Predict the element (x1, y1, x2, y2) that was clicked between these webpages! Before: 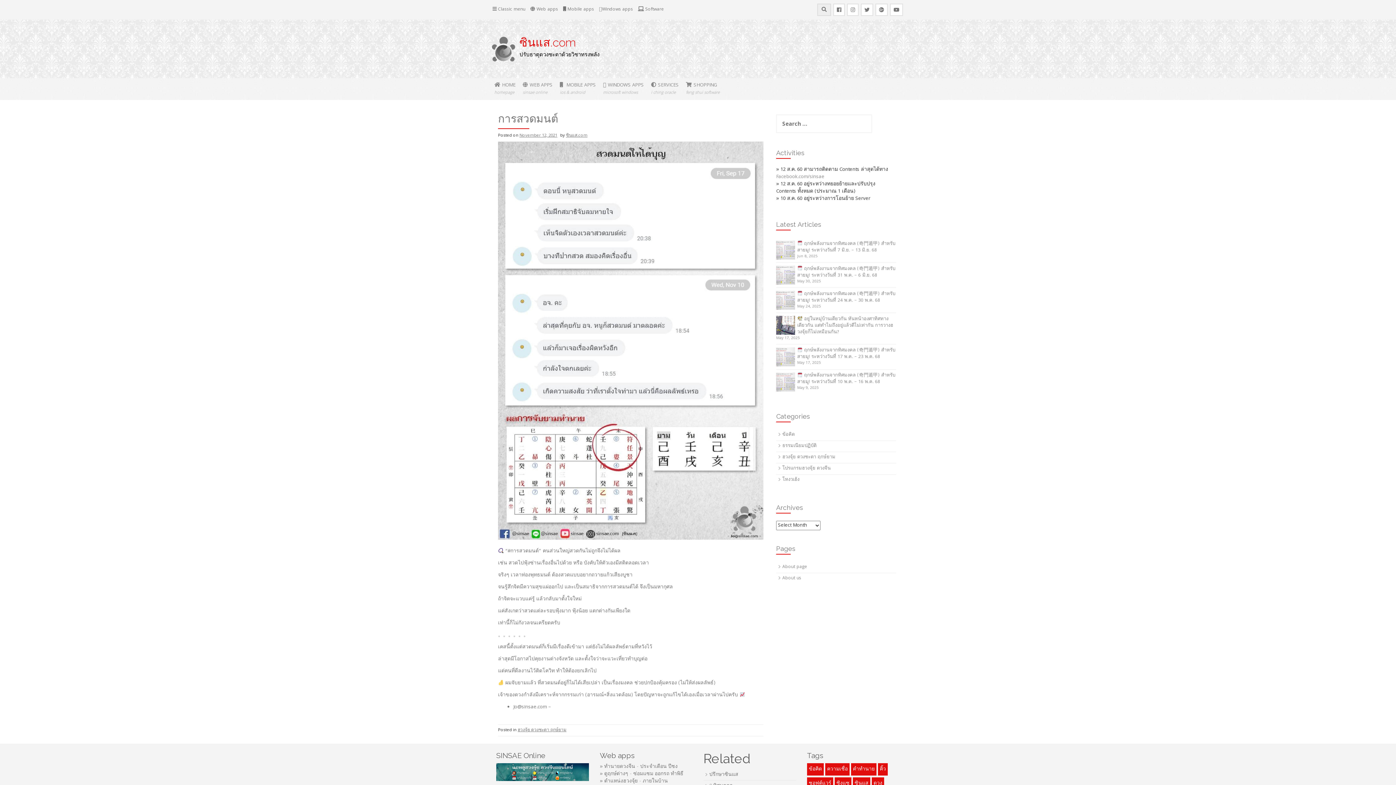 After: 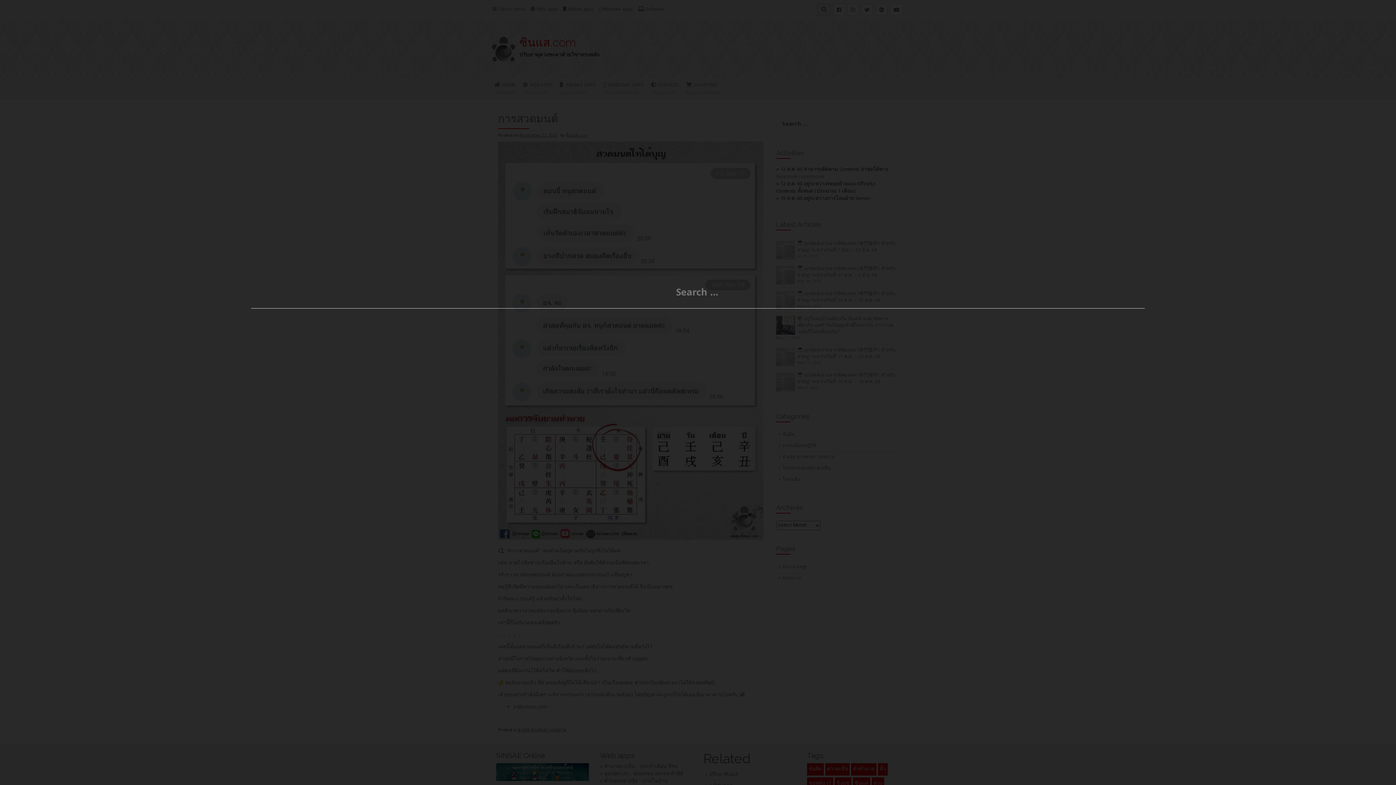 Action: bbox: (817, 3, 831, 16)